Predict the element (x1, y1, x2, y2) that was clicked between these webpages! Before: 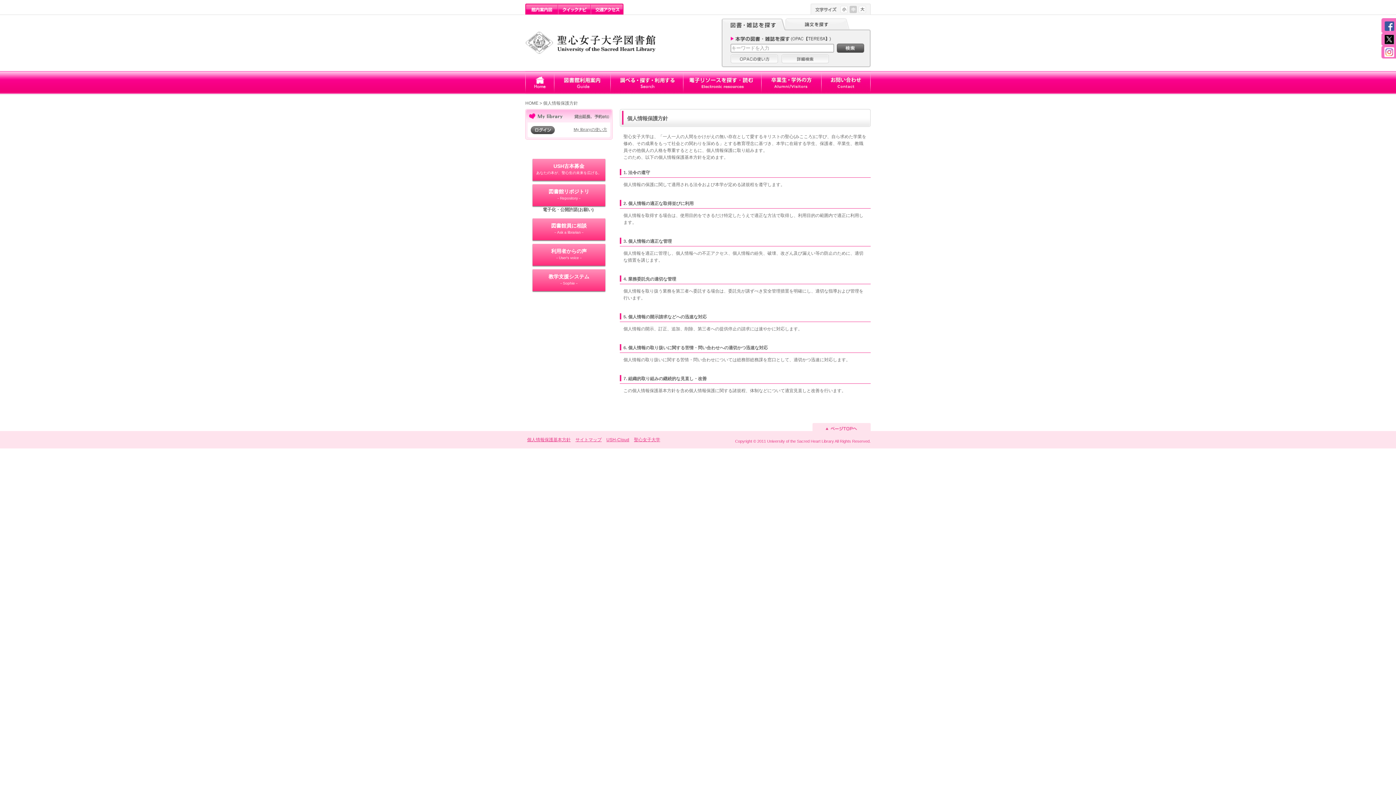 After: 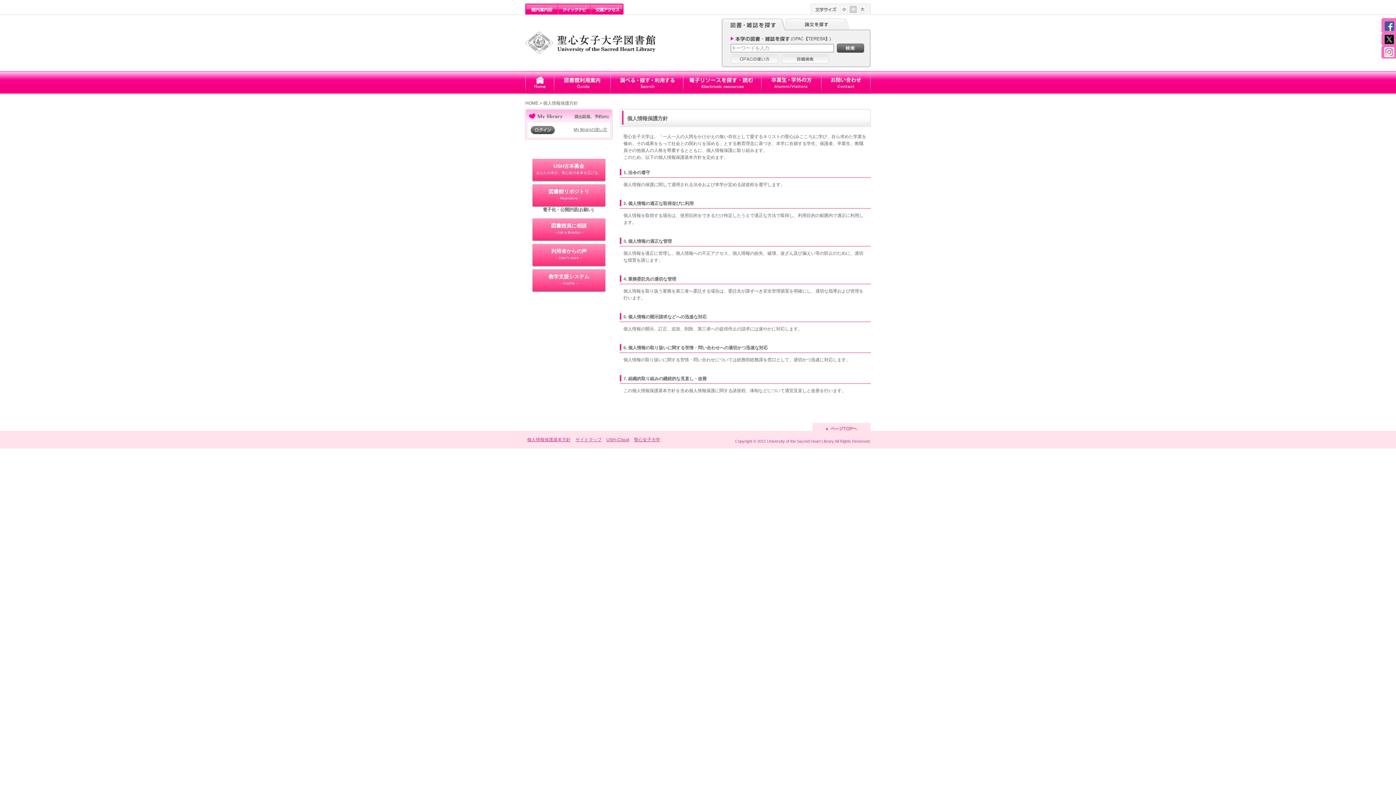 Action: bbox: (812, 427, 870, 432)